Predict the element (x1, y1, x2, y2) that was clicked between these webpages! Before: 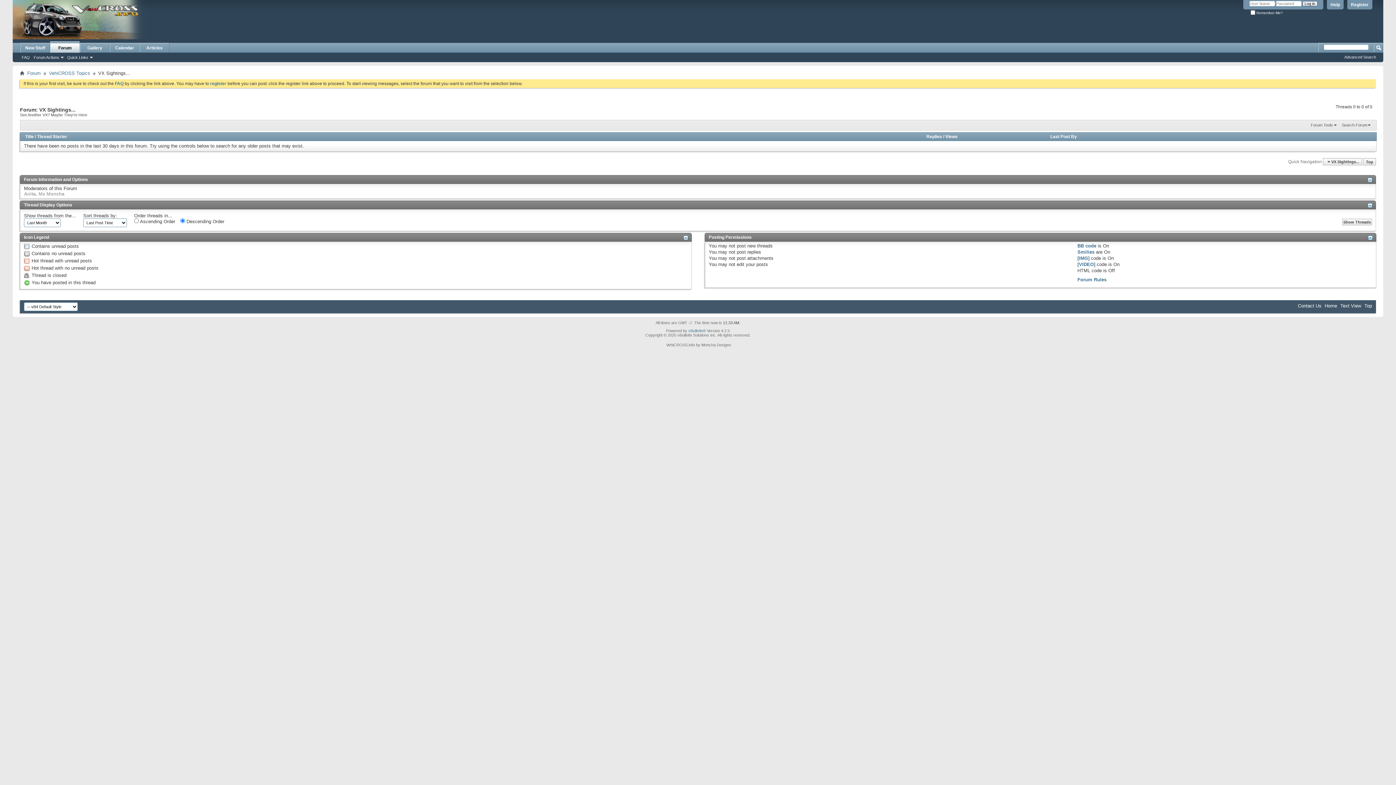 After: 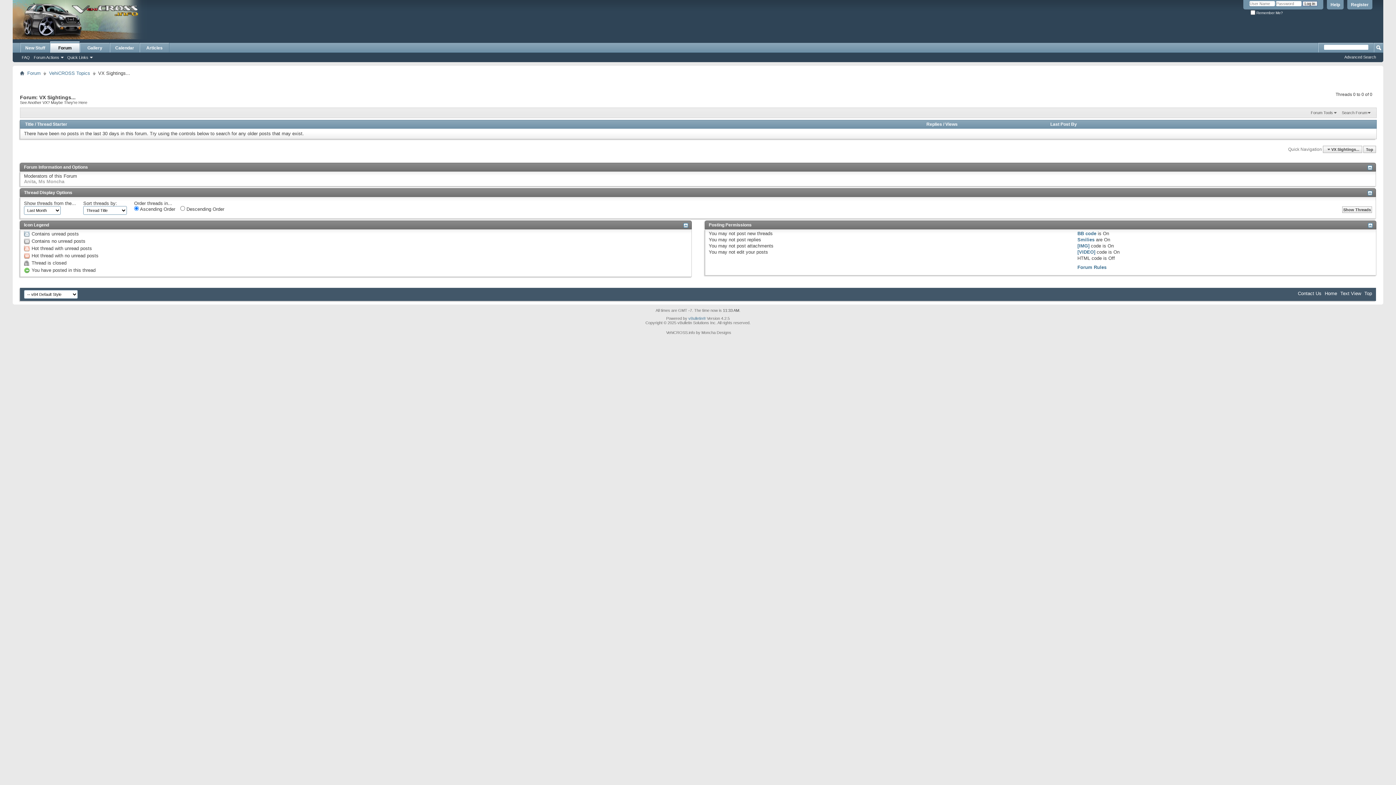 Action: label: Title bbox: (25, 134, 33, 139)